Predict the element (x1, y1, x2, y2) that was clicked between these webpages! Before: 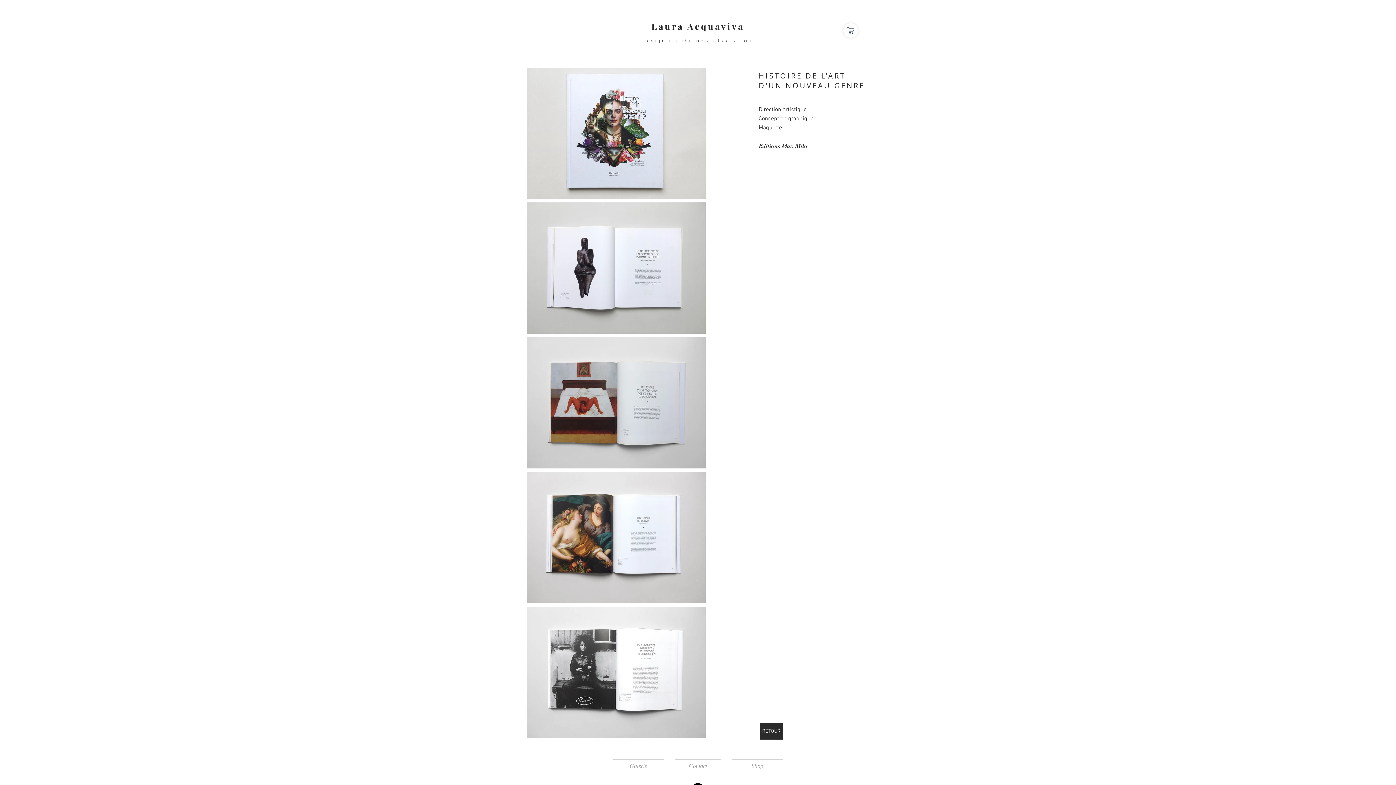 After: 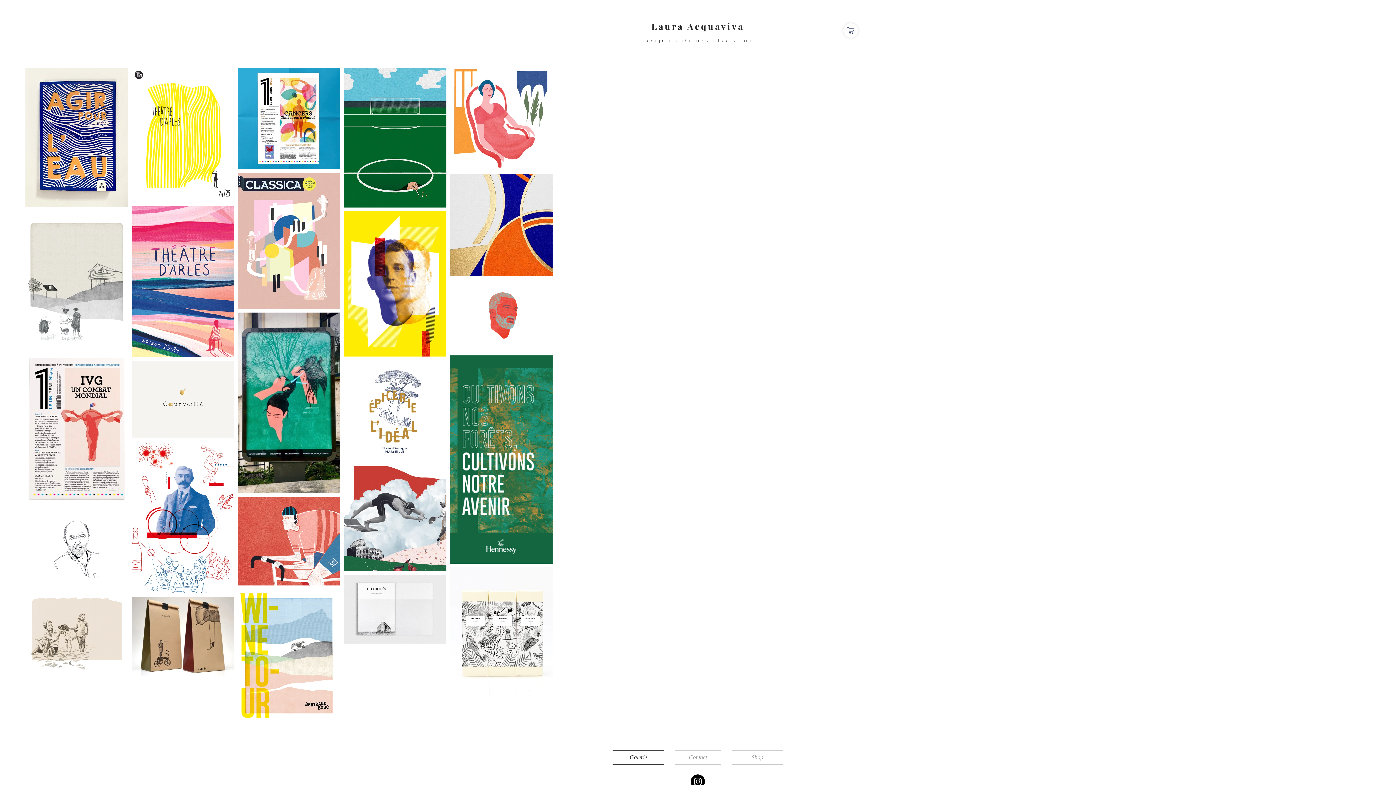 Action: label: Laura Acquaviva bbox: (651, 20, 744, 32)